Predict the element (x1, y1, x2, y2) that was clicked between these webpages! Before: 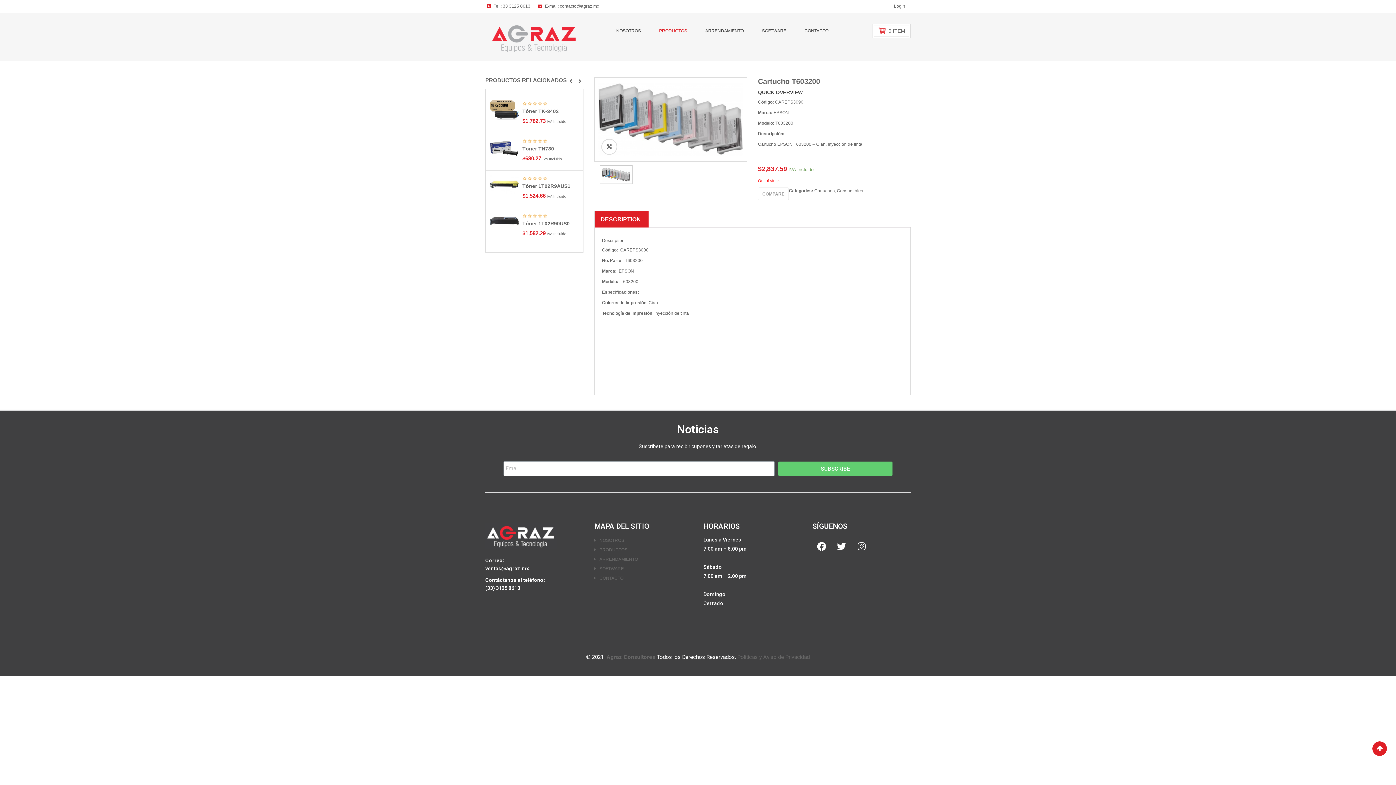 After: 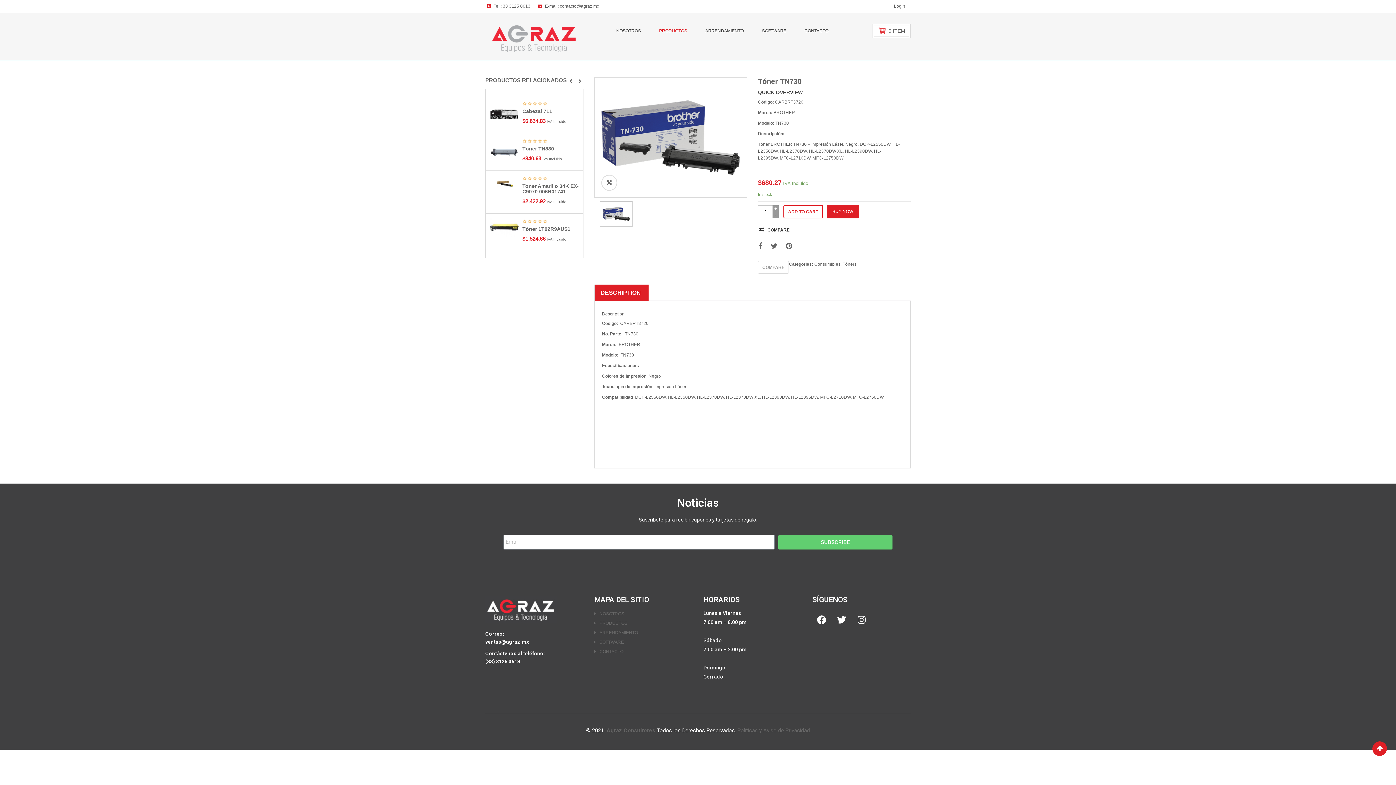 Action: label: Tóner TN730 bbox: (522, 145, 554, 151)